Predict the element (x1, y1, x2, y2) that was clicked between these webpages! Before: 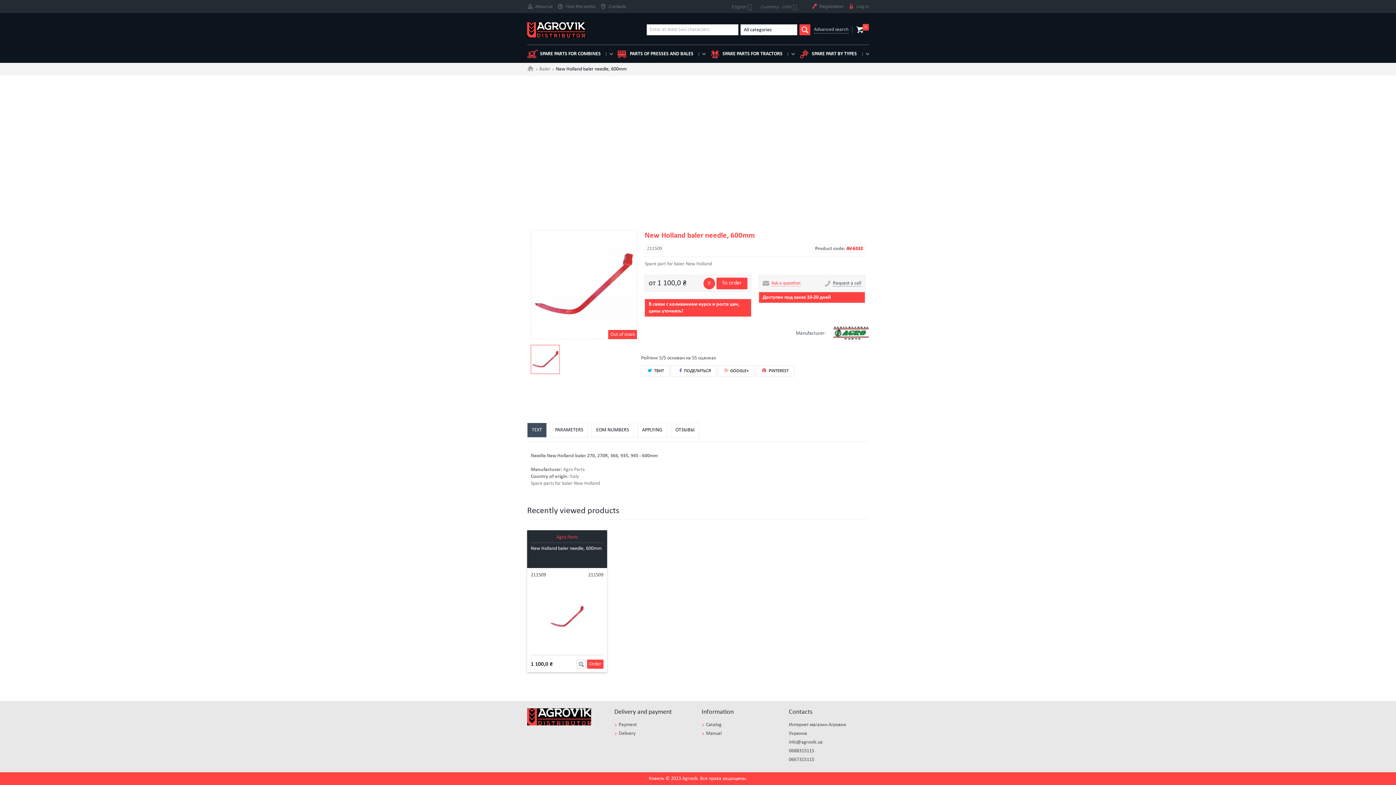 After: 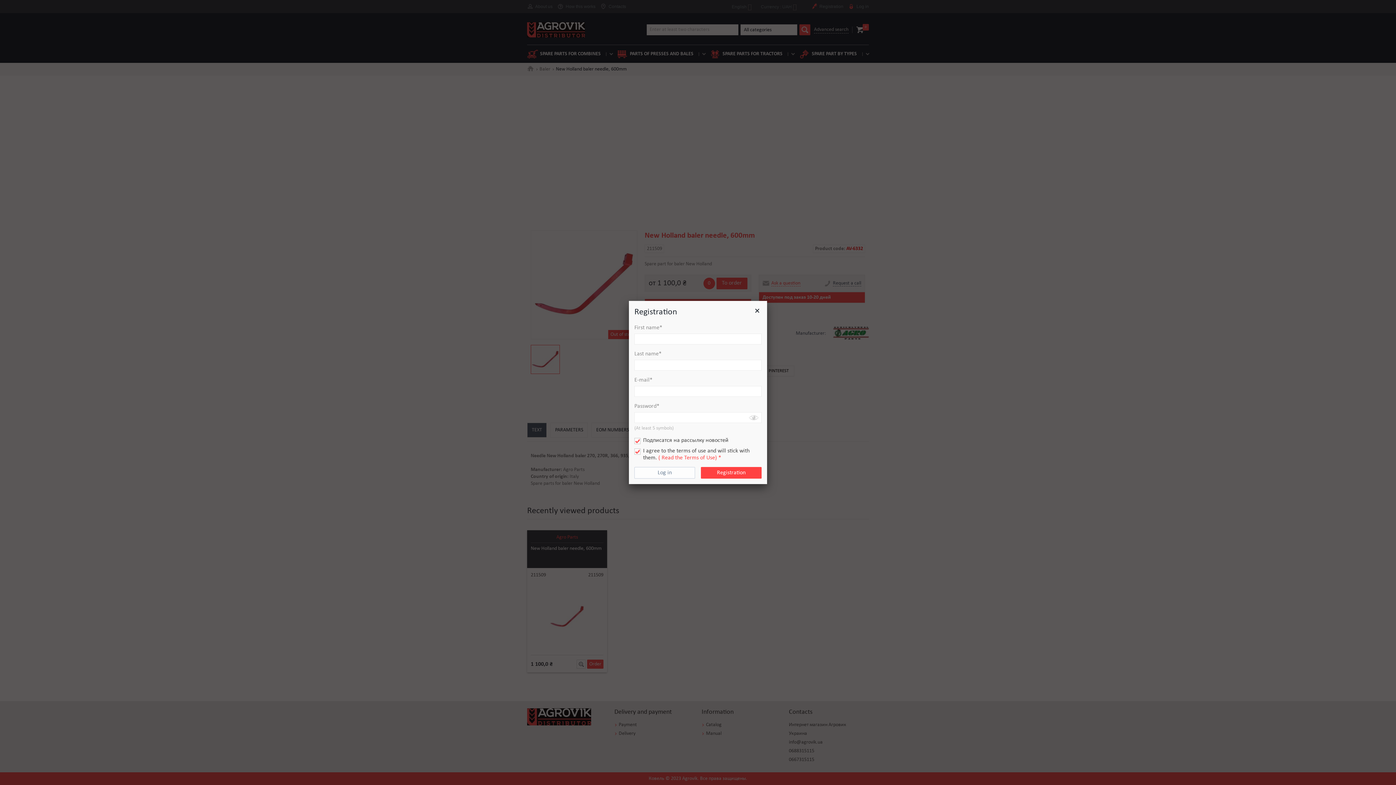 Action: bbox: (811, 3, 843, 9) label: Registration